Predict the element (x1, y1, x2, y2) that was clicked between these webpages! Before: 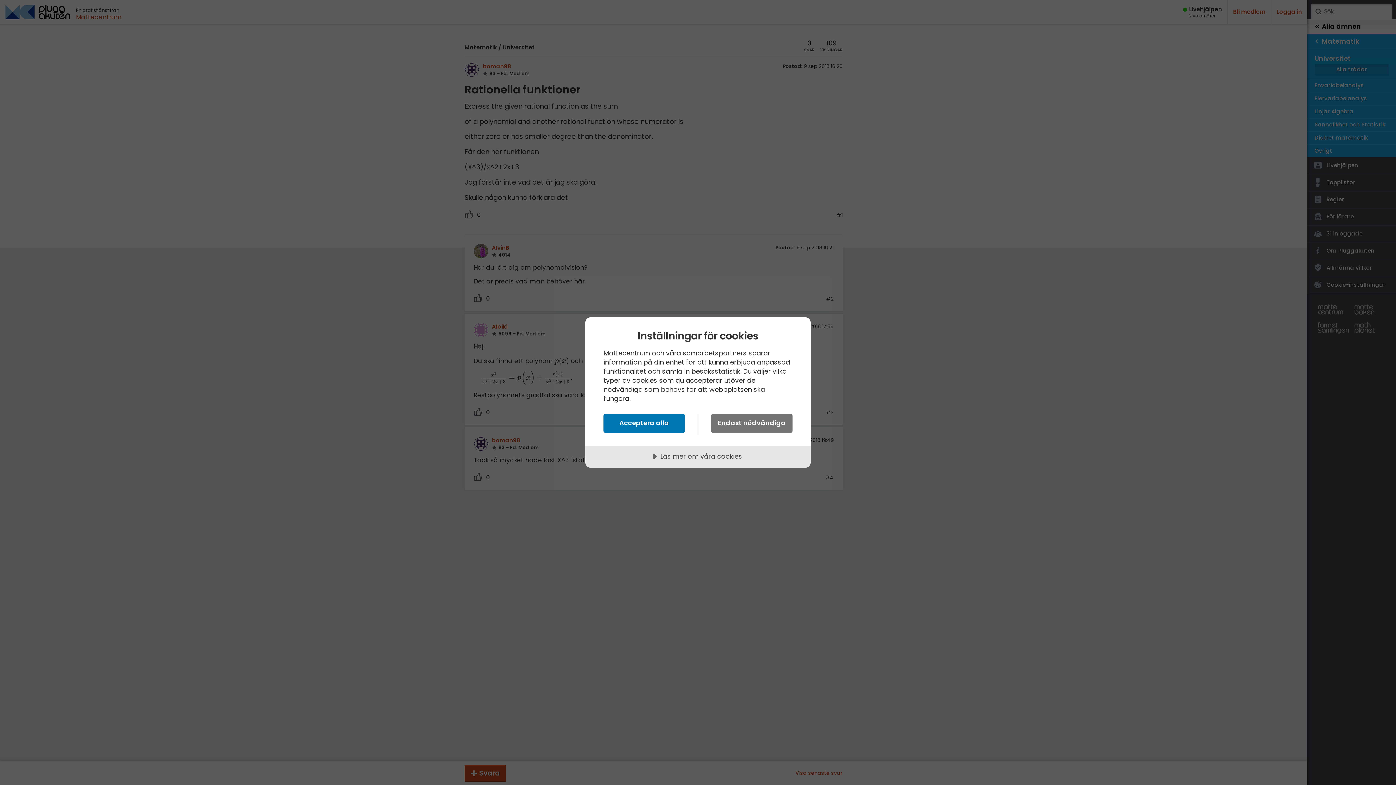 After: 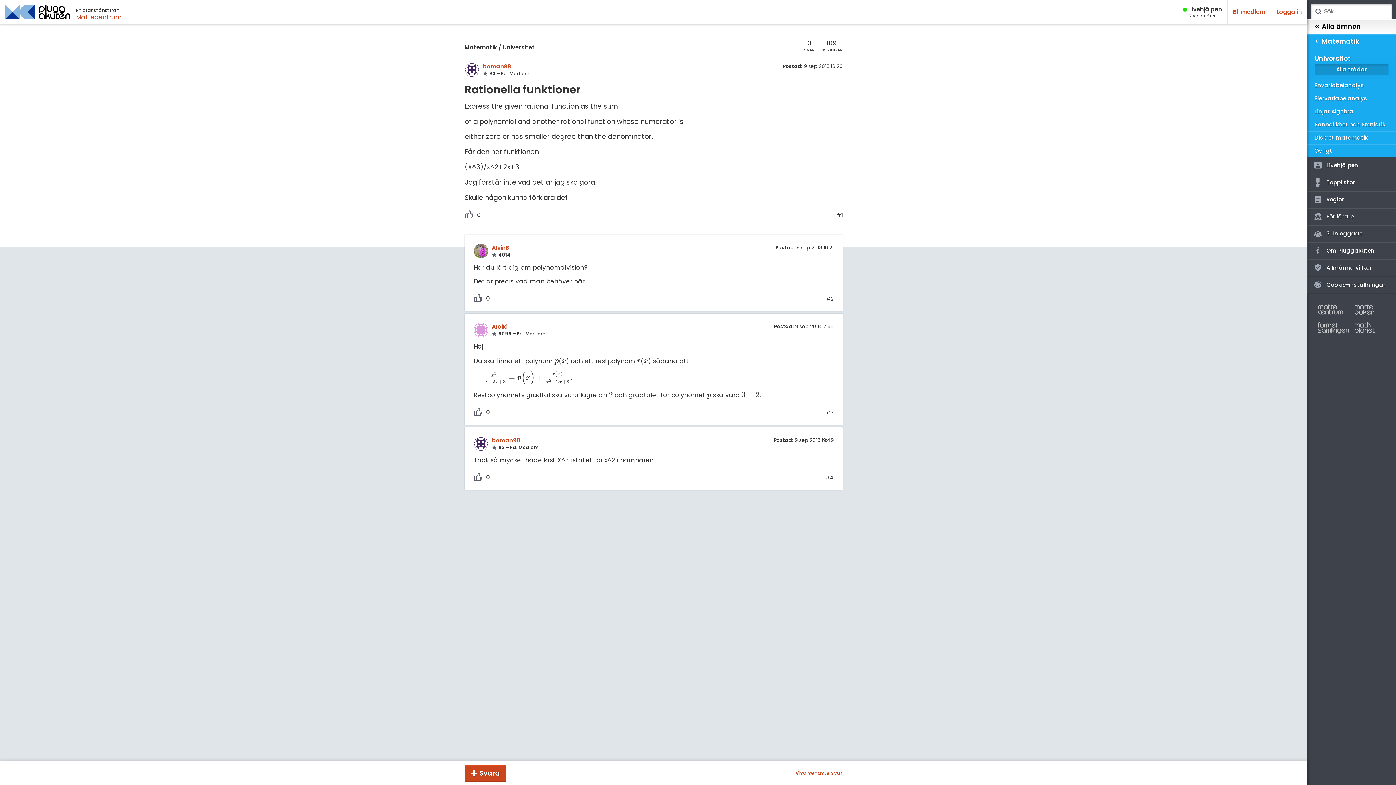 Action: bbox: (603, 414, 685, 433) label: Acceptera alla